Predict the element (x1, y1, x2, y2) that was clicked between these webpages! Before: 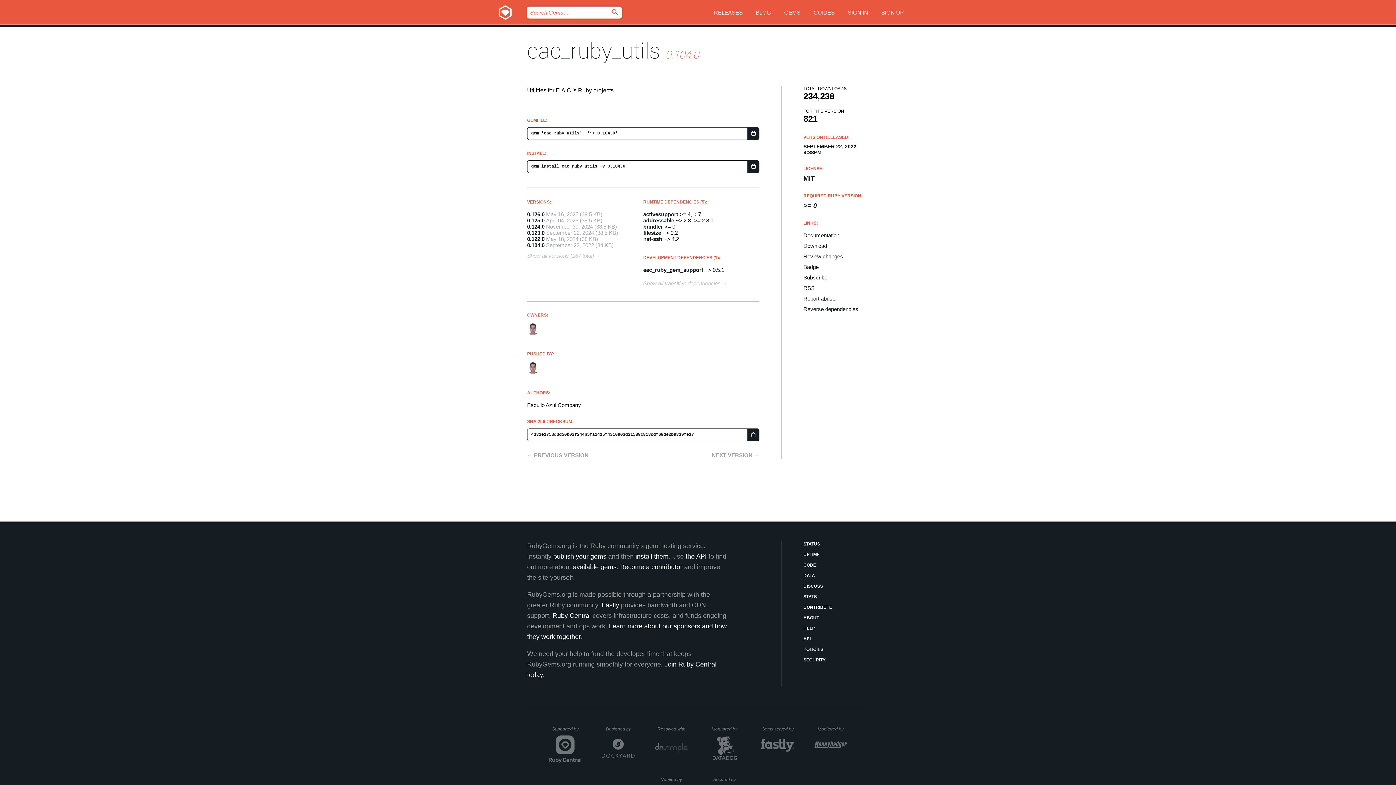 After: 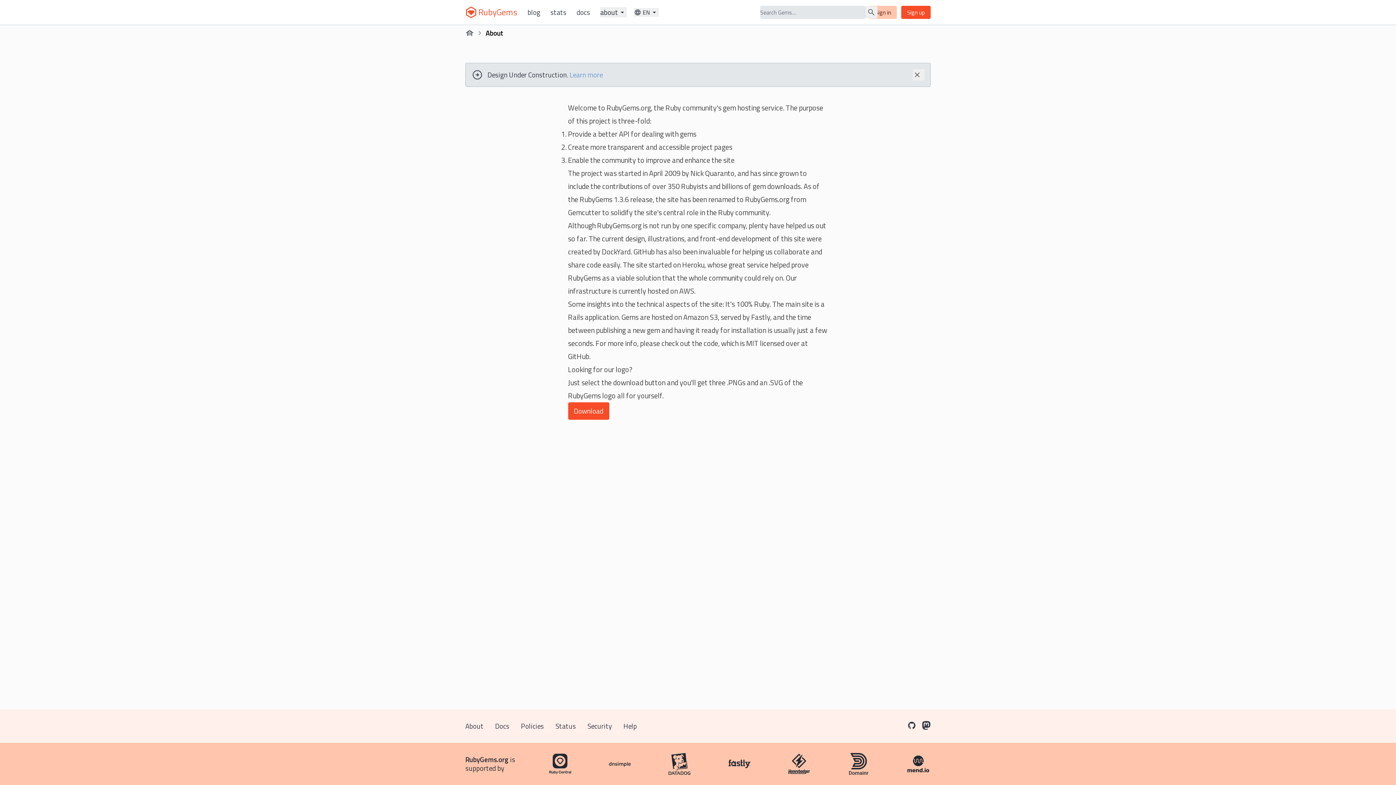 Action: label: ABOUT bbox: (803, 614, 869, 621)